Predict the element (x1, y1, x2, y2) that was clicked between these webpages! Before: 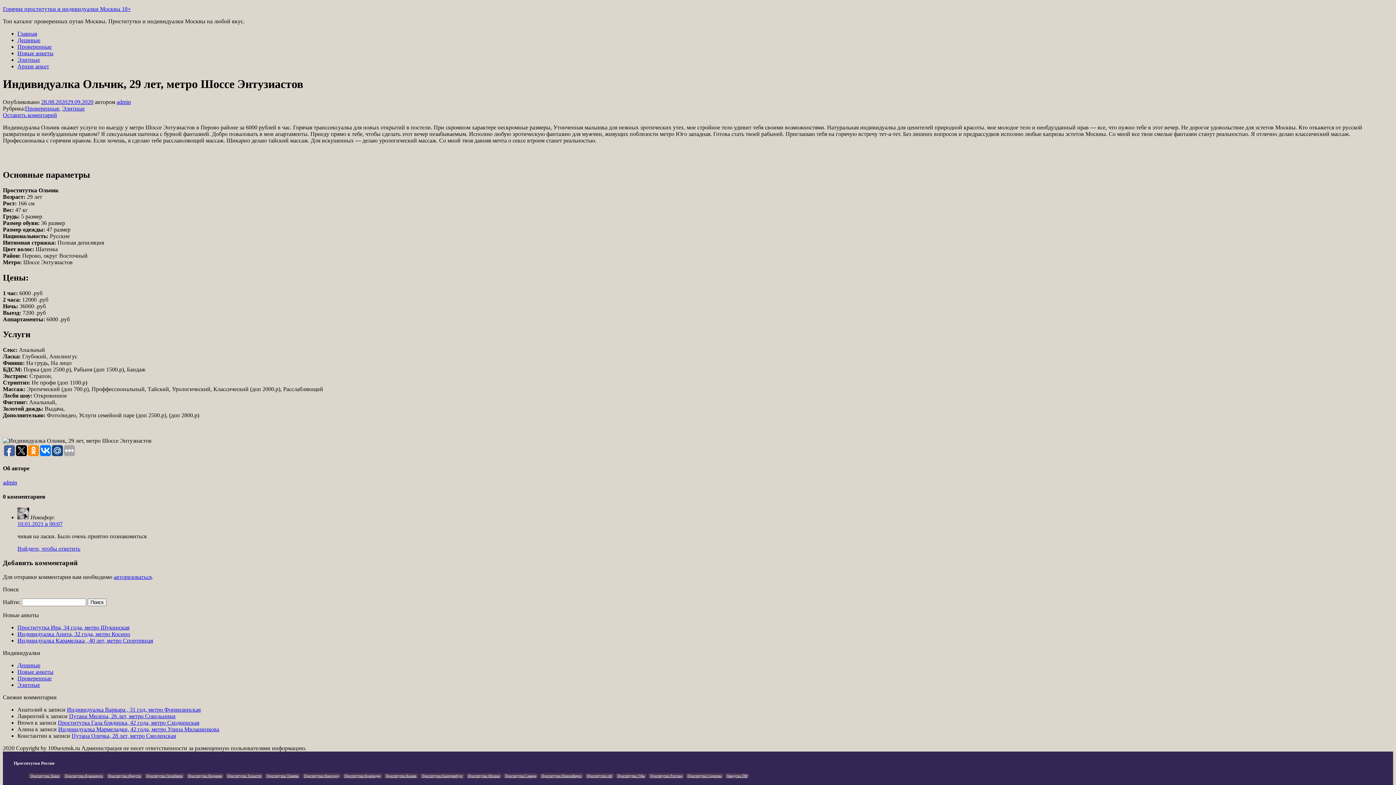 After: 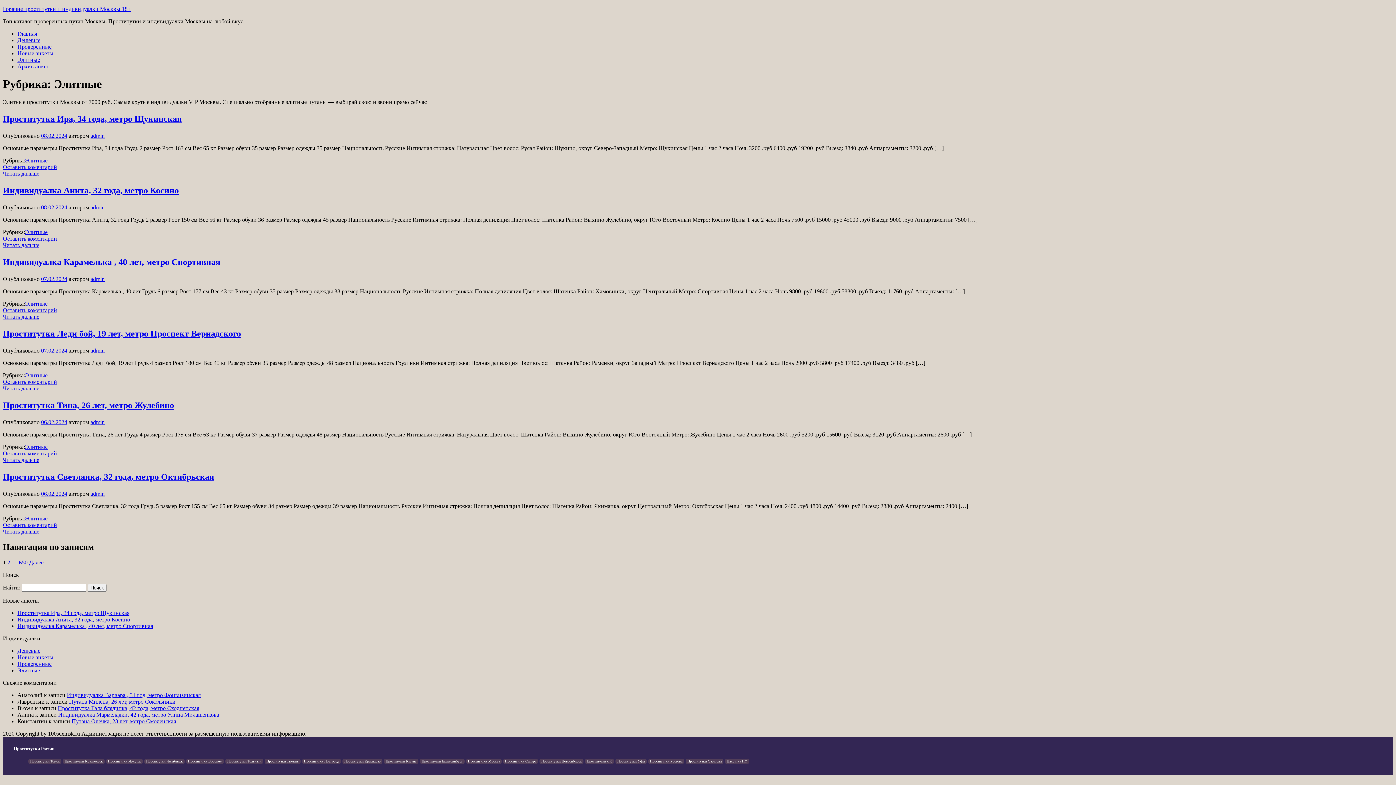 Action: bbox: (17, 56, 40, 62) label: Элитные